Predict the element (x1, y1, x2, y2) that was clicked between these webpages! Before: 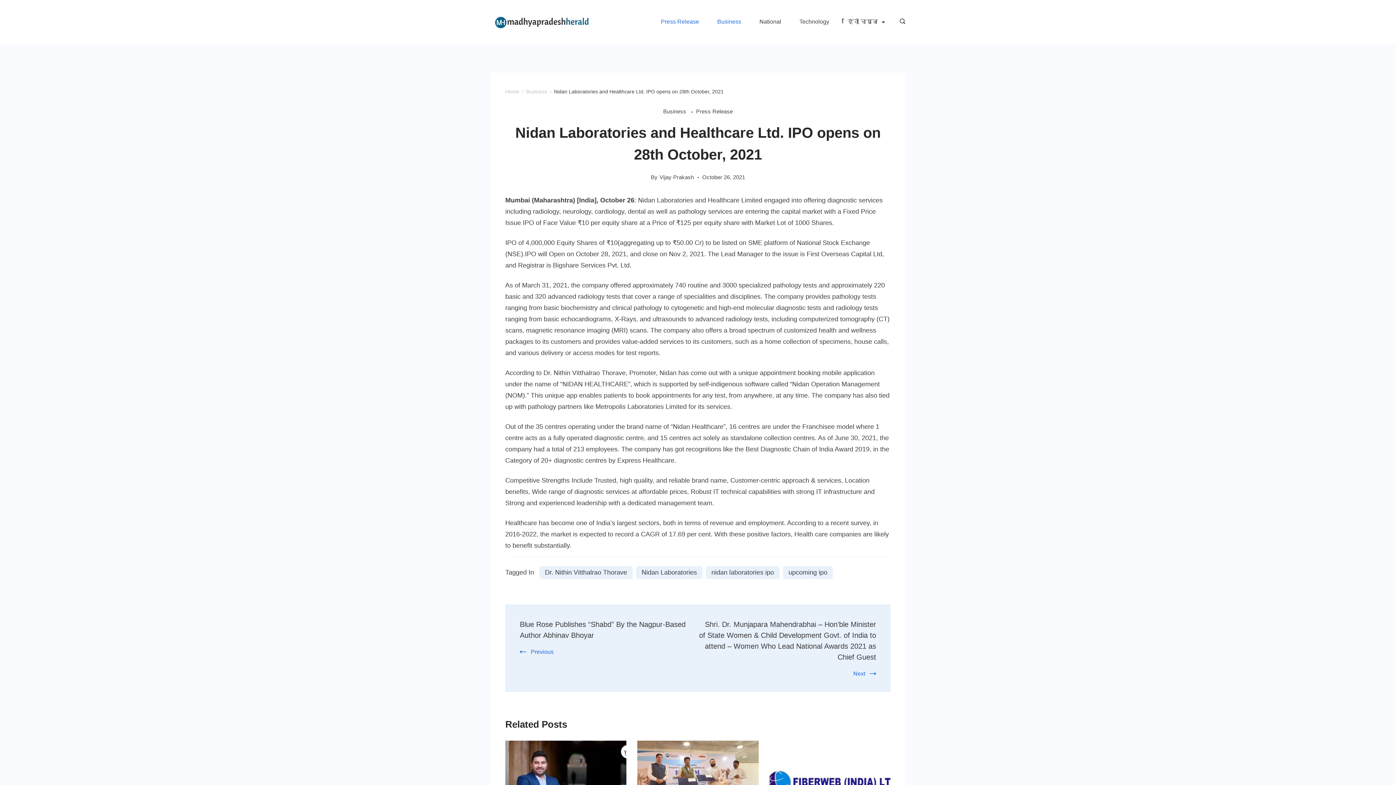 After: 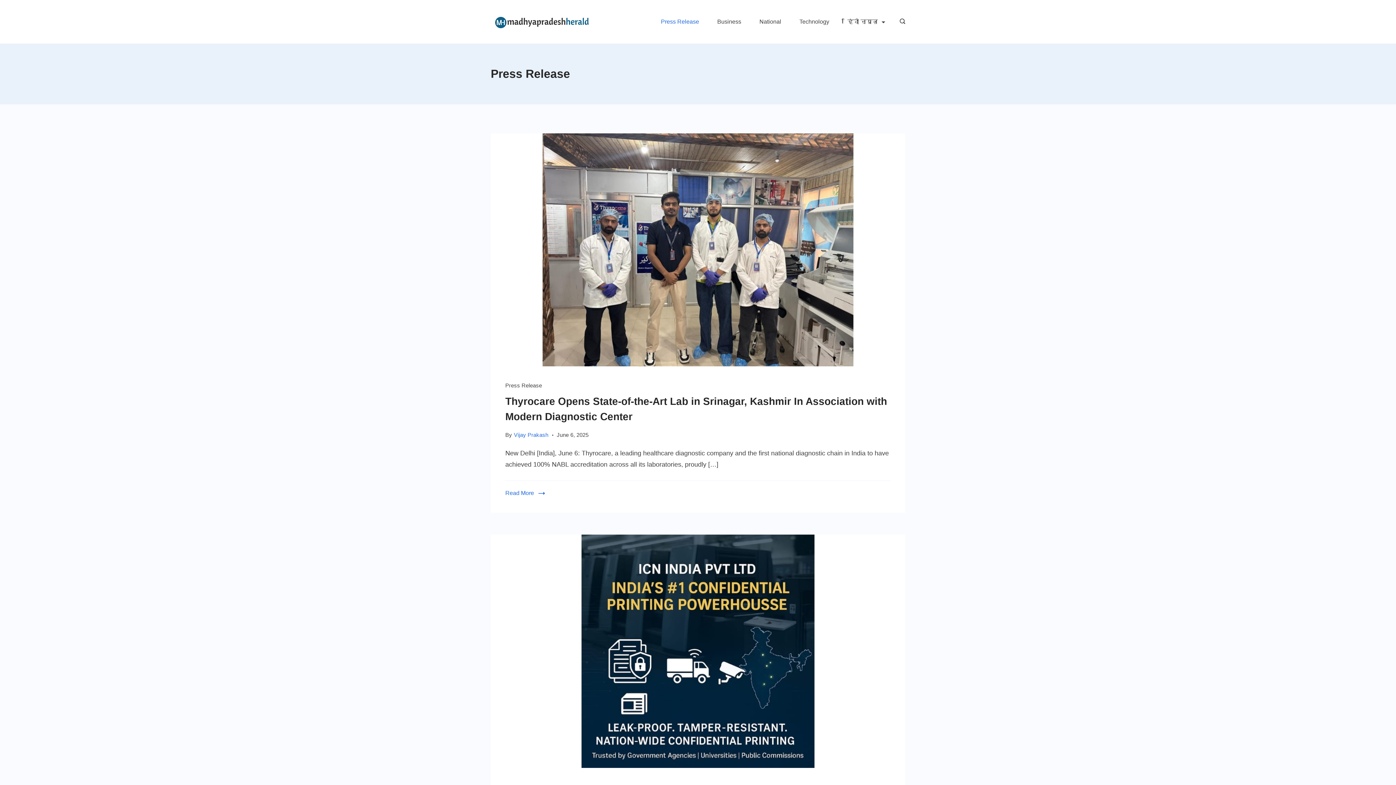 Action: label: Press Release bbox: (661, 15, 708, 28)